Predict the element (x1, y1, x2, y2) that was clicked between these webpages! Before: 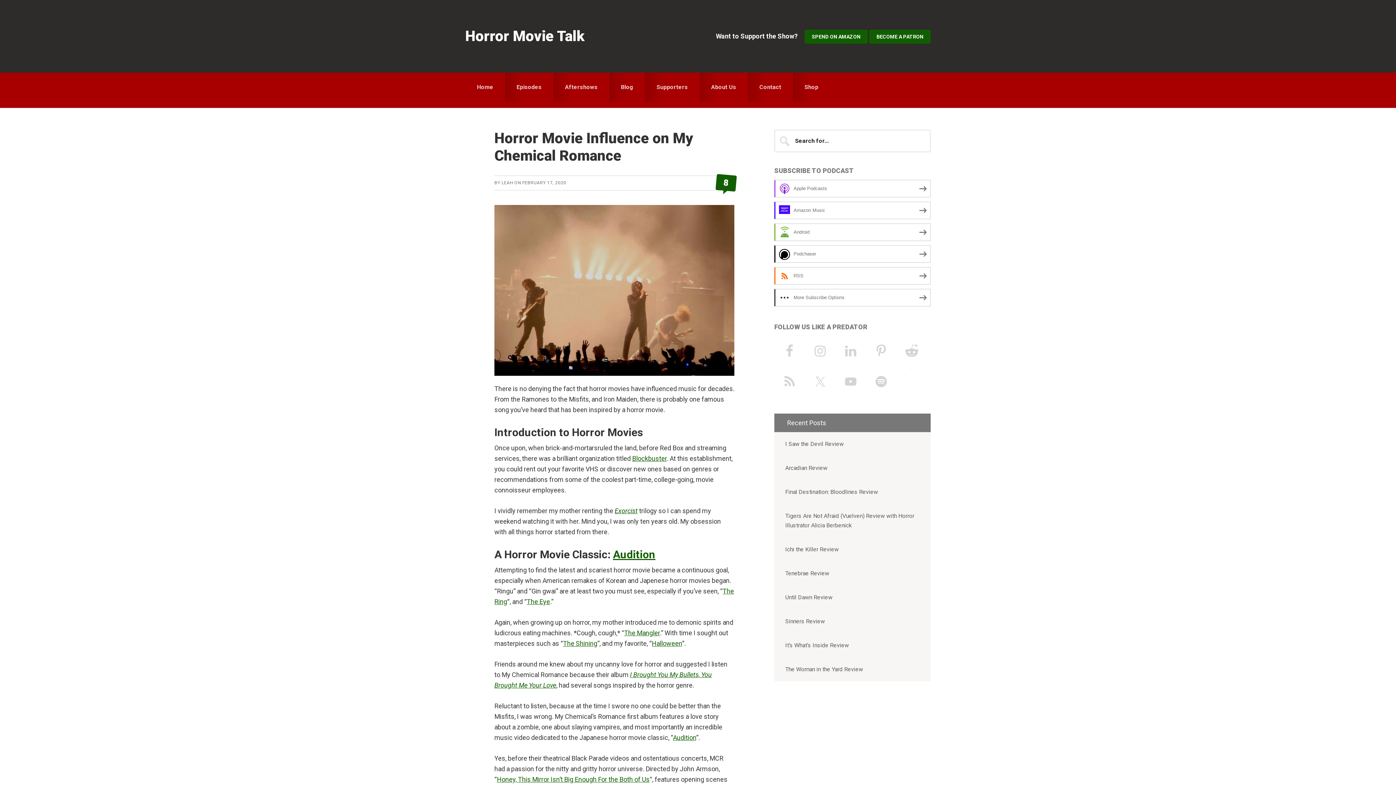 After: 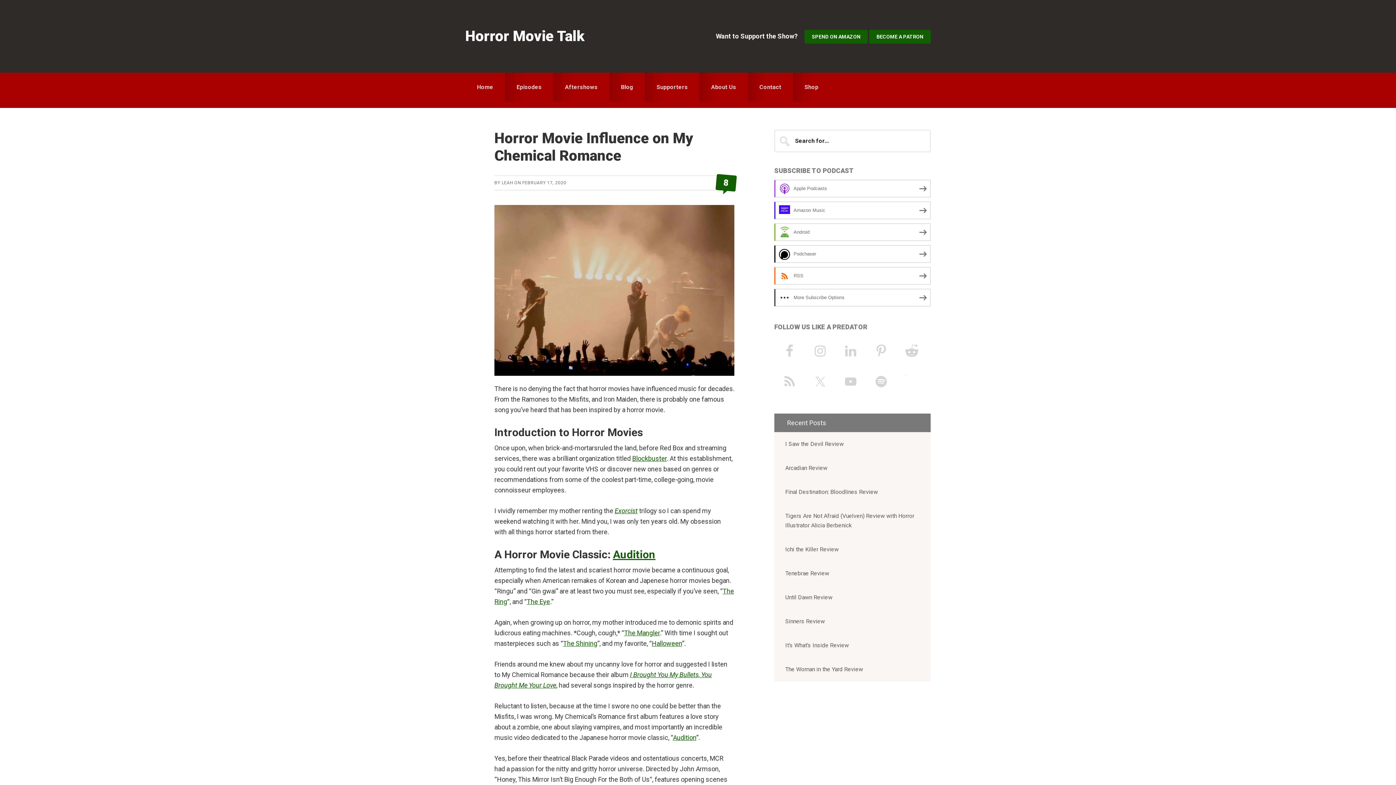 Action: bbox: (497, 776, 649, 783) label: Honey, This Mirror Isn’t Big Enough For the Both of Us